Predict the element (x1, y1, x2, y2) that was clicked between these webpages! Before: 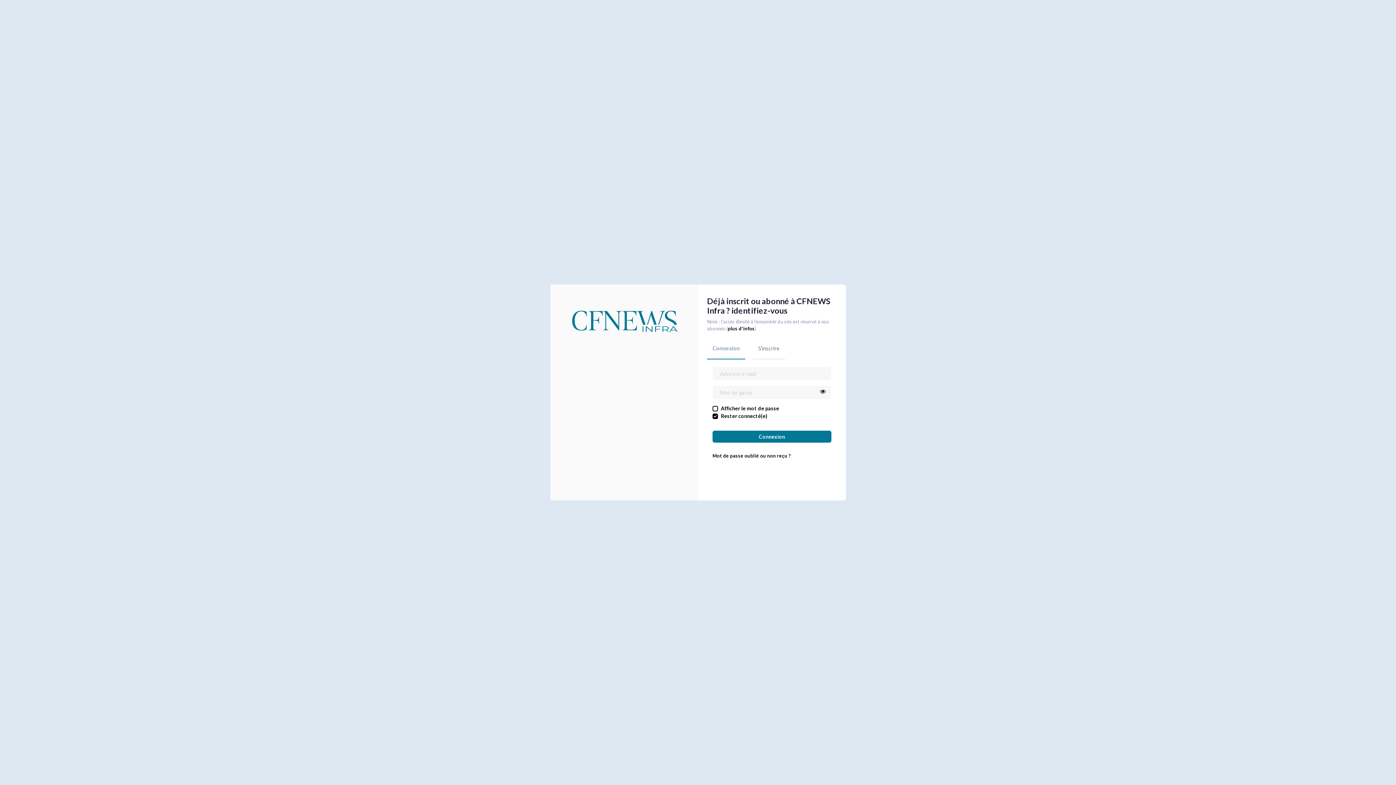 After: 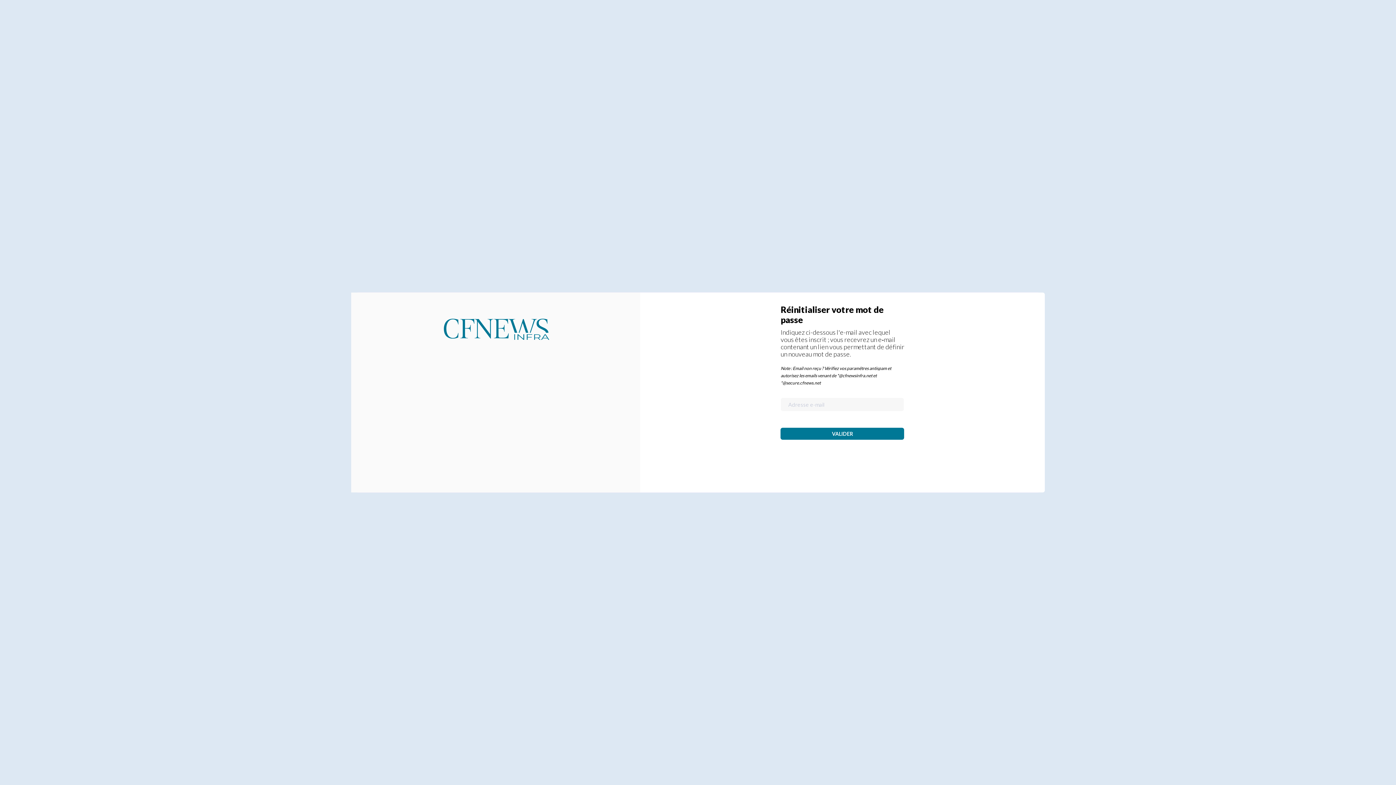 Action: bbox: (712, 453, 790, 458) label: Mot de passe oublié ou non reçu ?